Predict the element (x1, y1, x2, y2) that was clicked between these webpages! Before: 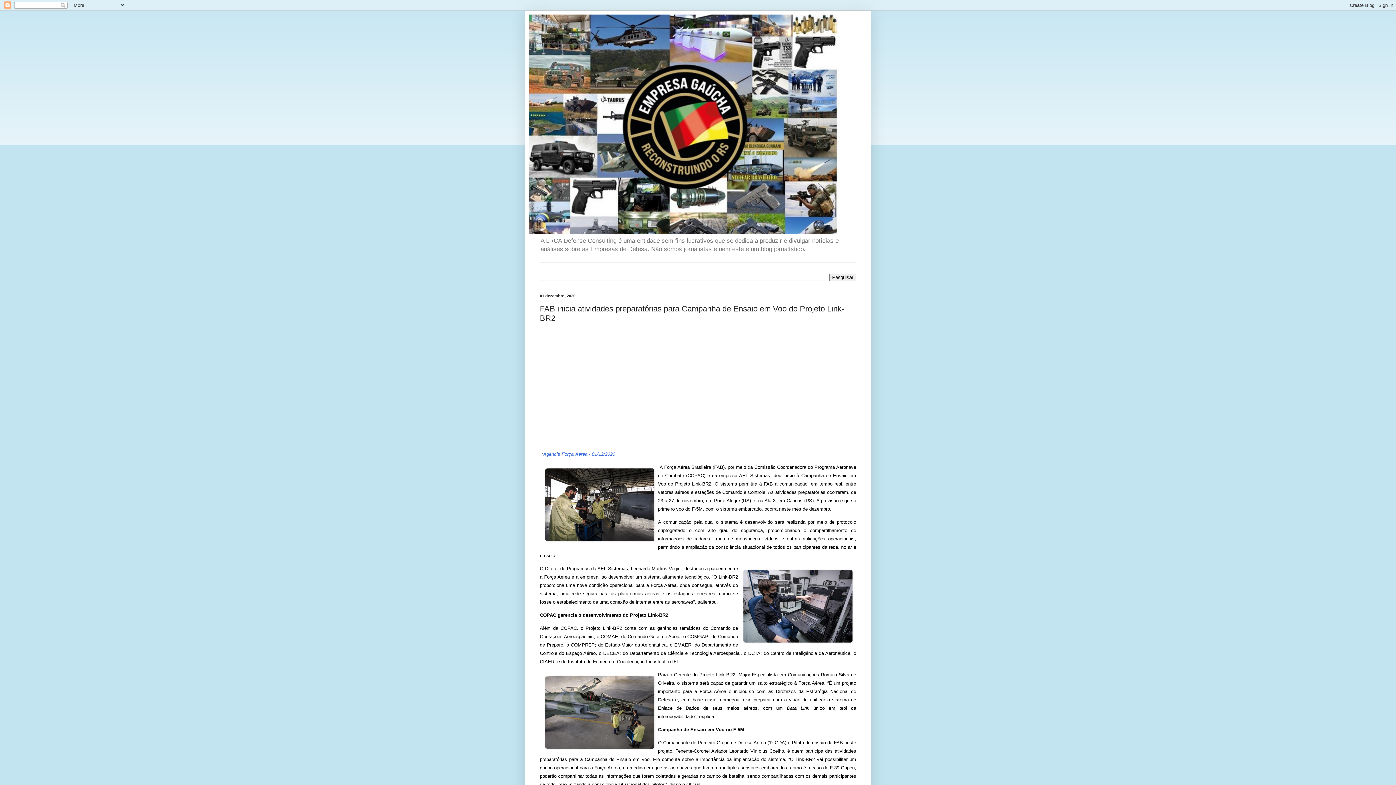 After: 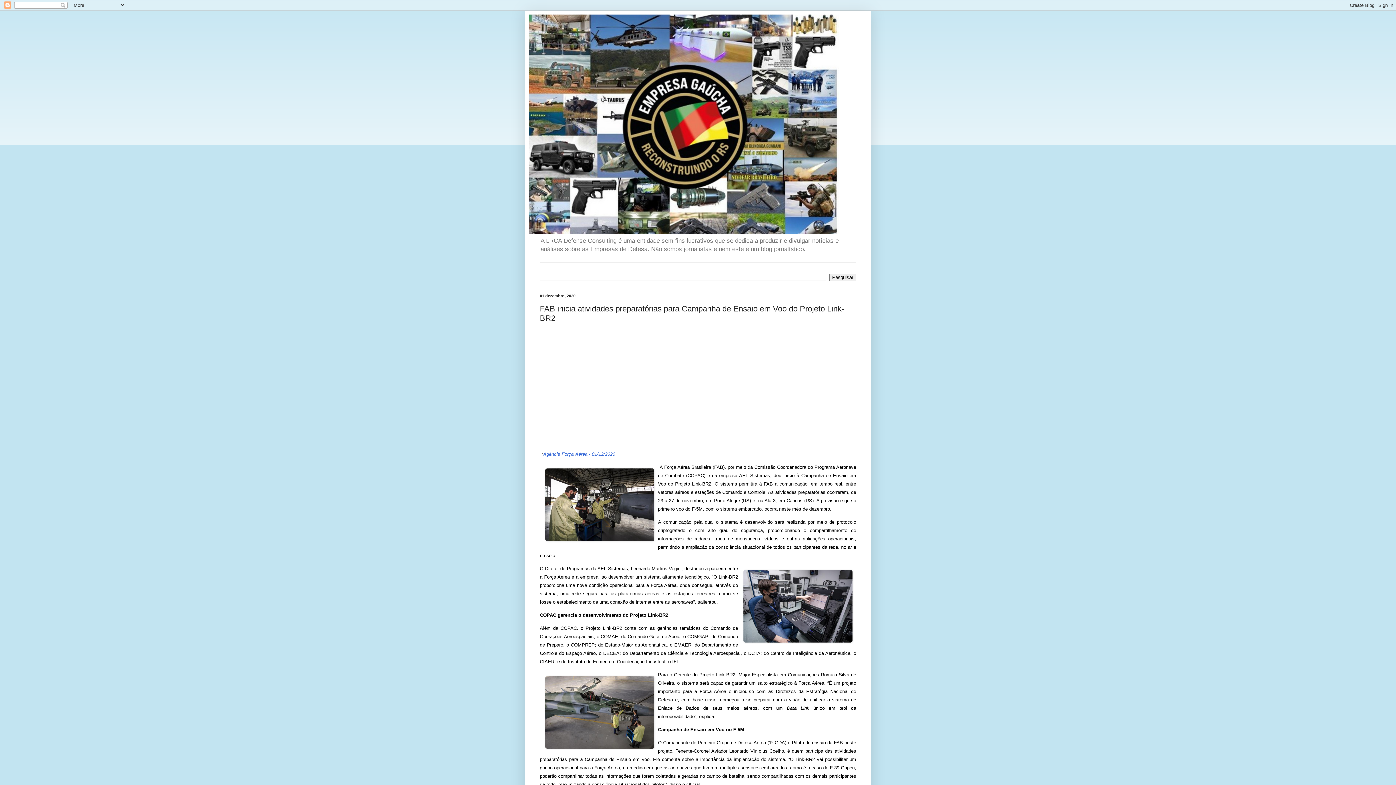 Action: bbox: (741, 639, 860, 644)